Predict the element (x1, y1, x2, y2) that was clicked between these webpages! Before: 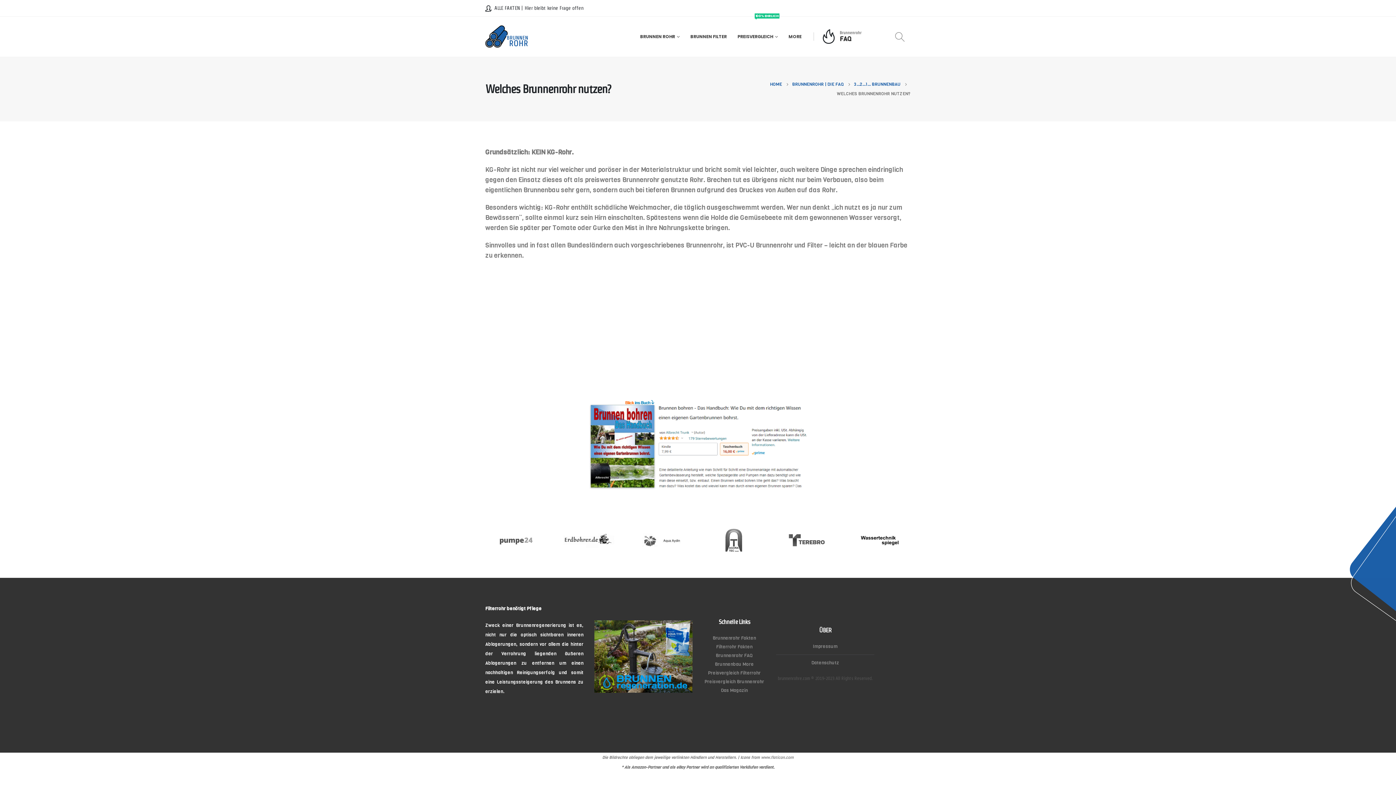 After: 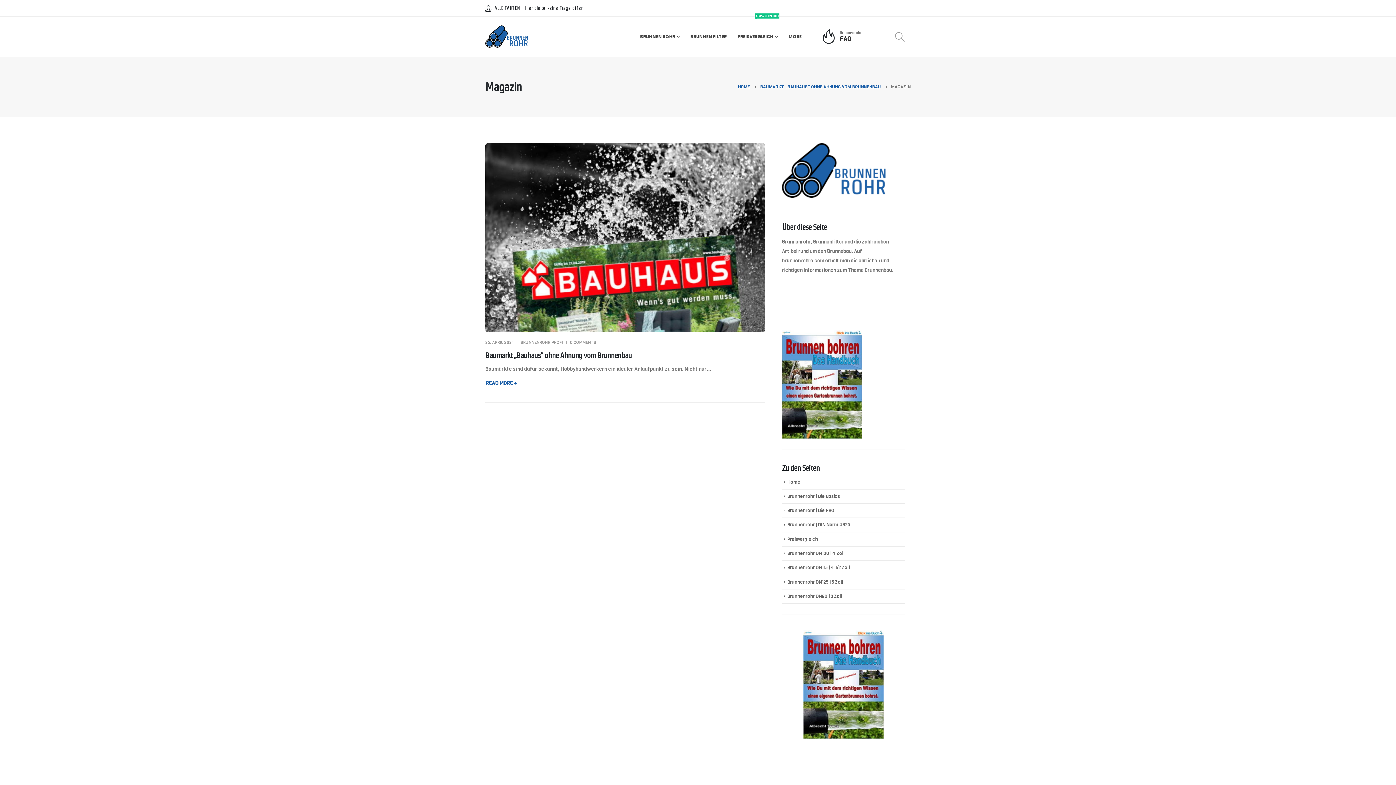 Action: label: Das Magazin bbox: (721, 687, 748, 693)